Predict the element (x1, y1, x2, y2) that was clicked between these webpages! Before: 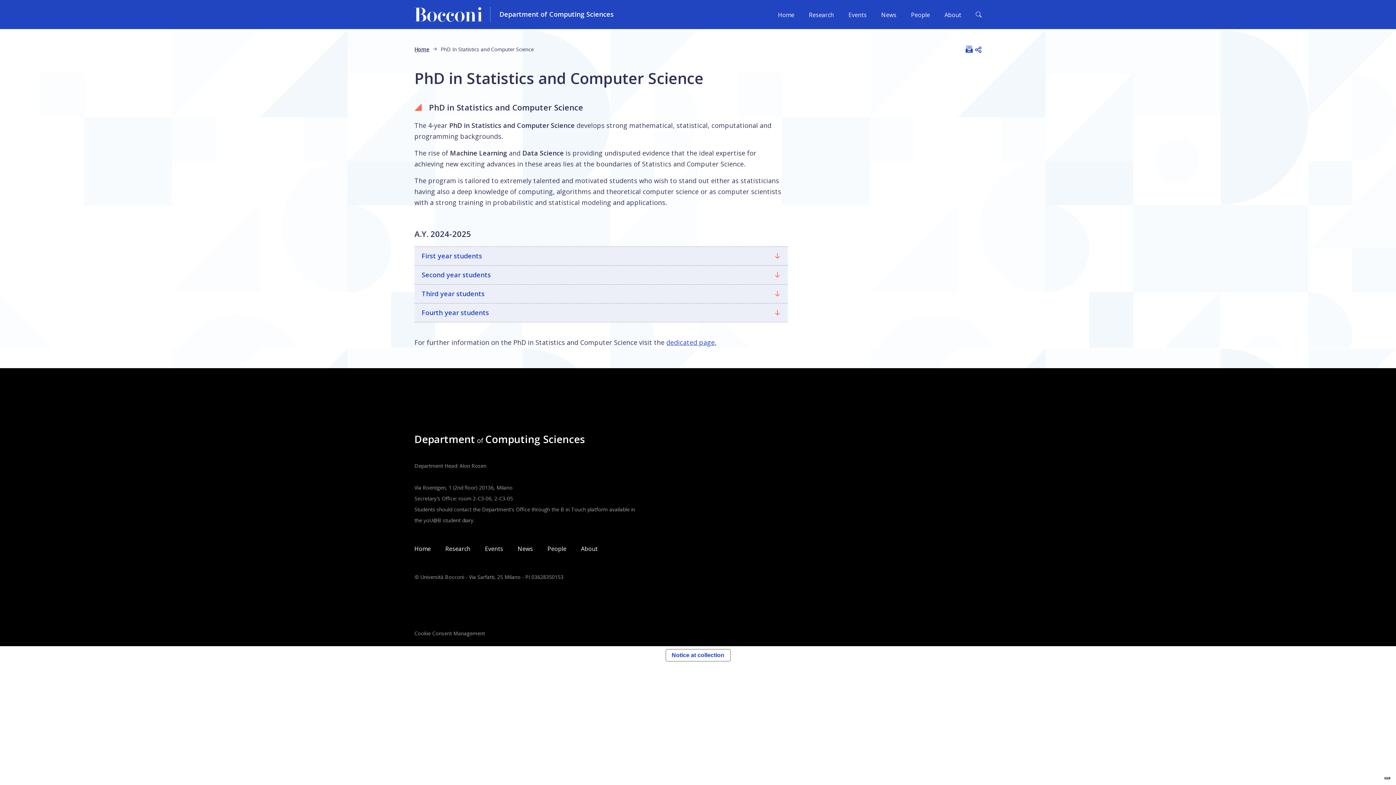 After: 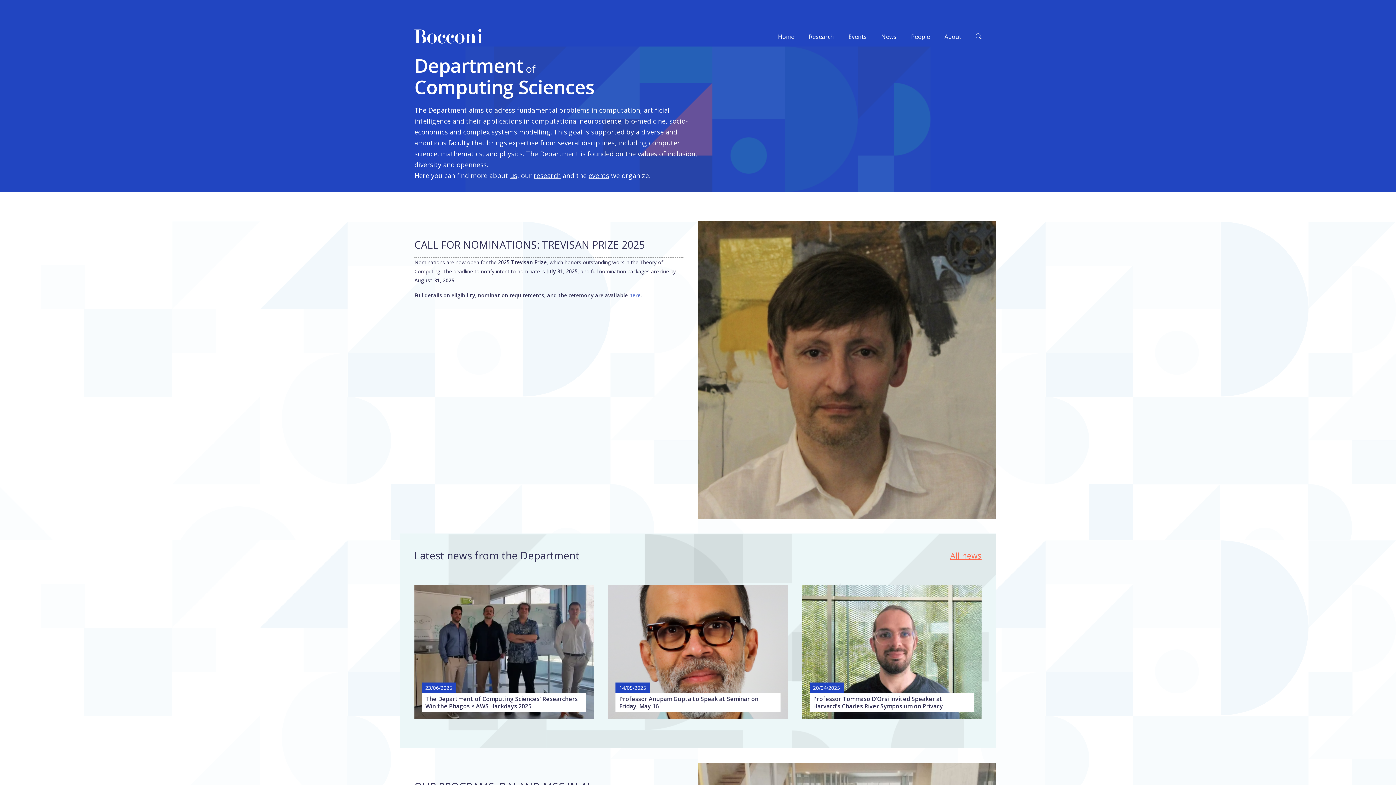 Action: label: Home bbox: (414, 543, 430, 554)